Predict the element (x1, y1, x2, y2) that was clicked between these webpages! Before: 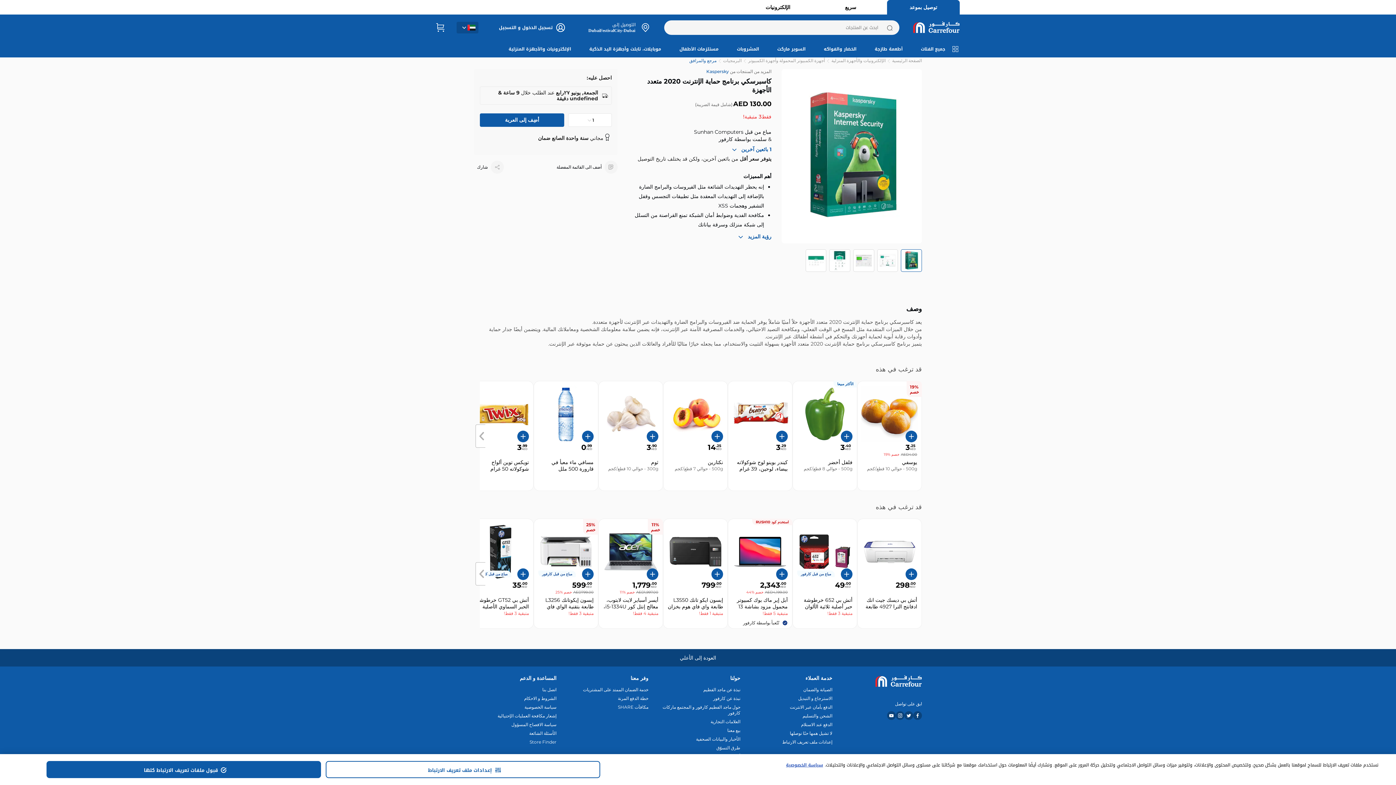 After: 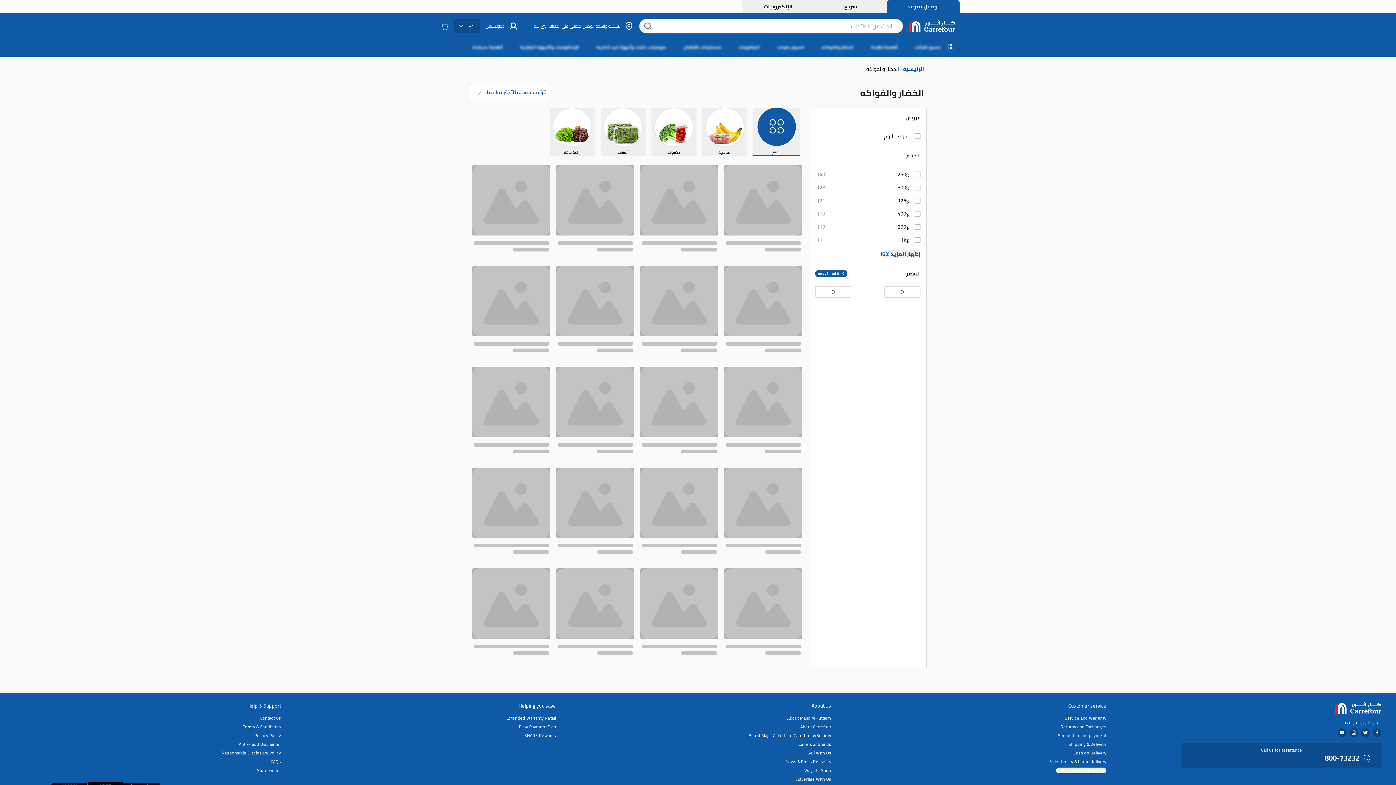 Action: bbox: (816, 40, 867, 57) label: الخضار والفواكه